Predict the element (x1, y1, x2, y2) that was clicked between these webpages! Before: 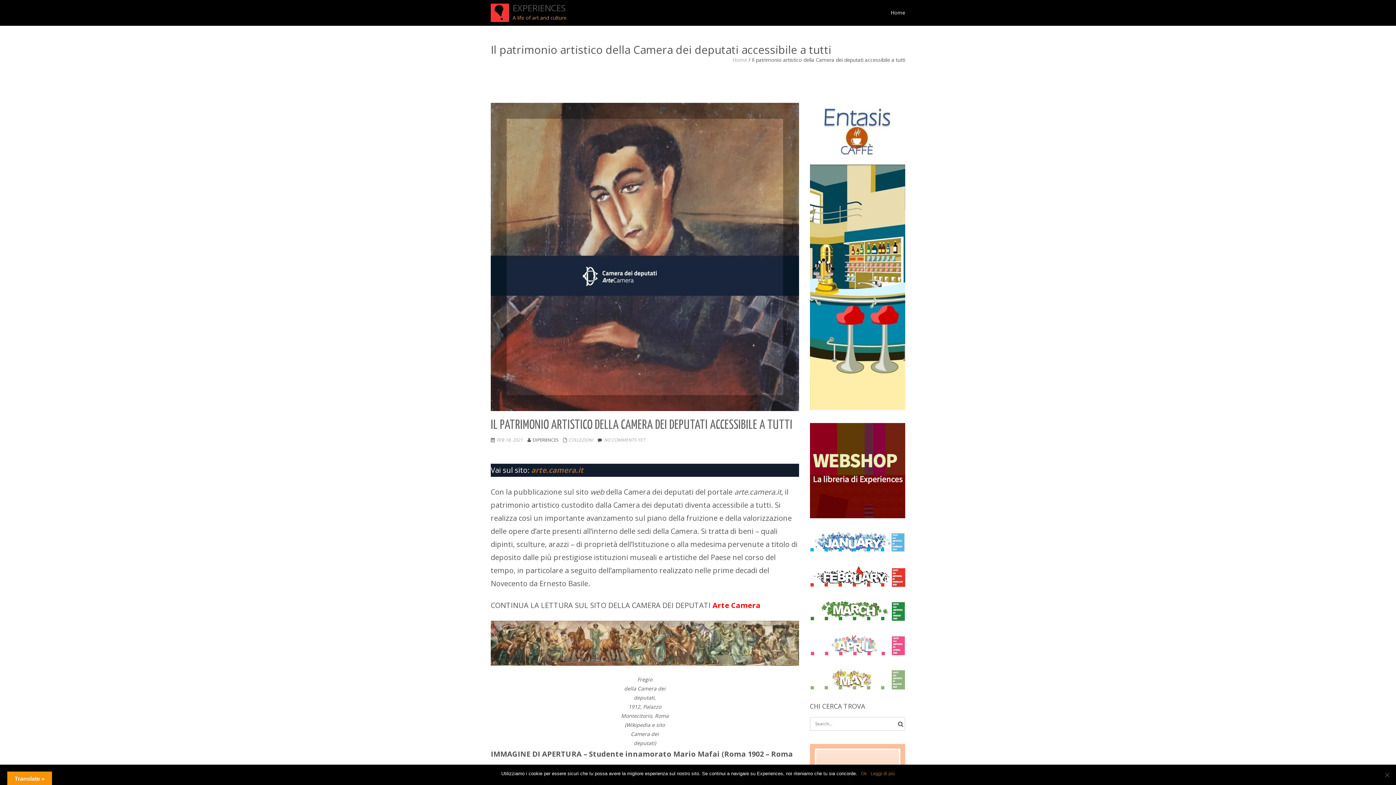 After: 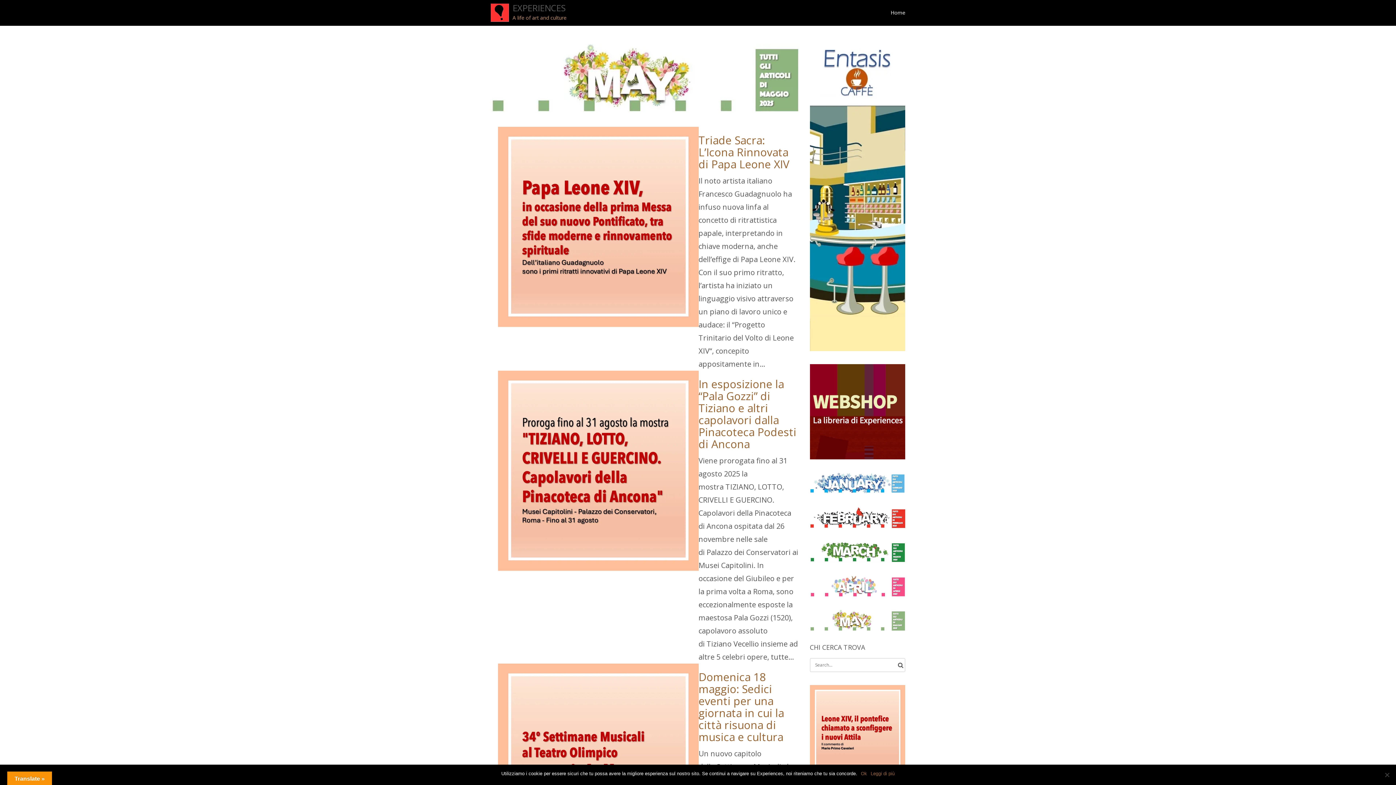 Action: bbox: (810, 669, 905, 690)